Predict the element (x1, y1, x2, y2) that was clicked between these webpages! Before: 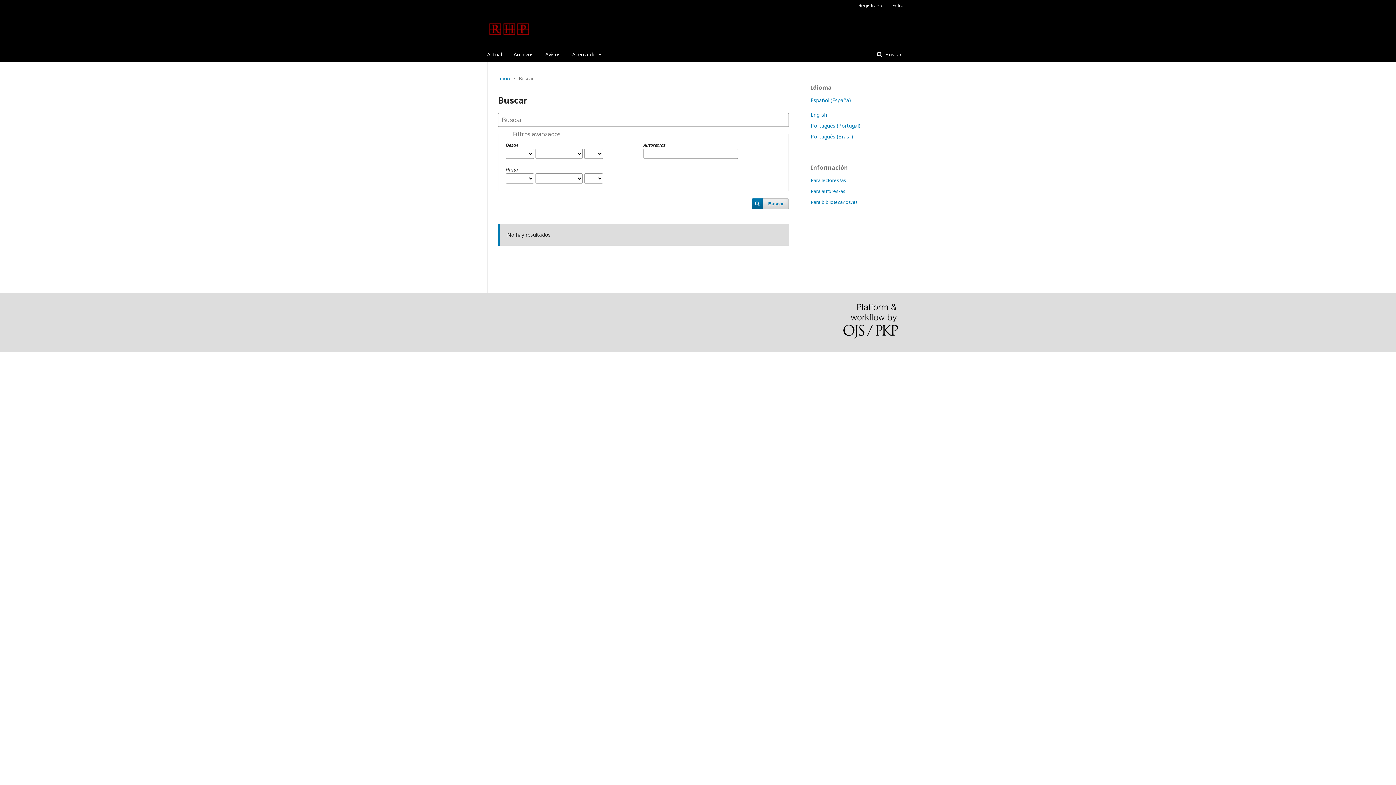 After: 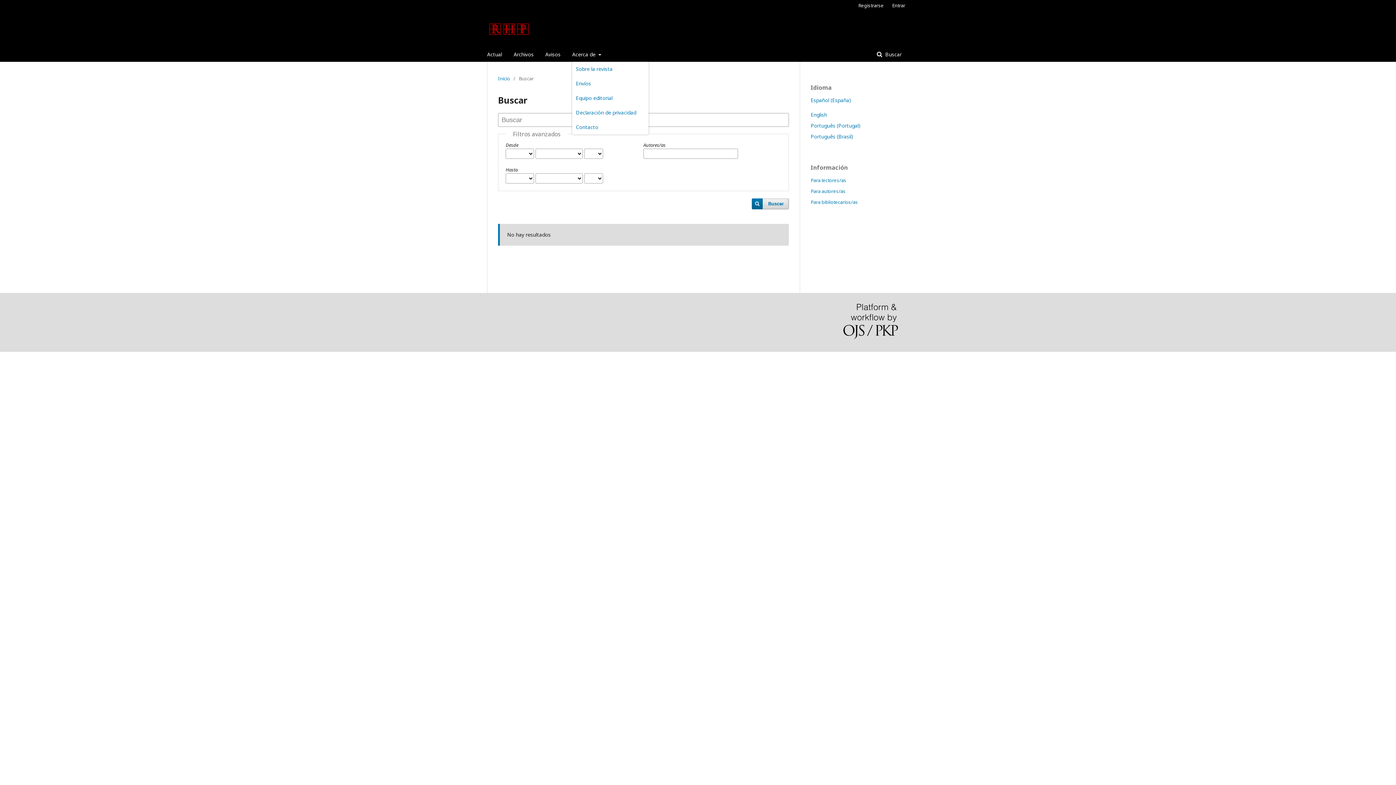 Action: label: Acerca de  bbox: (572, 47, 601, 61)